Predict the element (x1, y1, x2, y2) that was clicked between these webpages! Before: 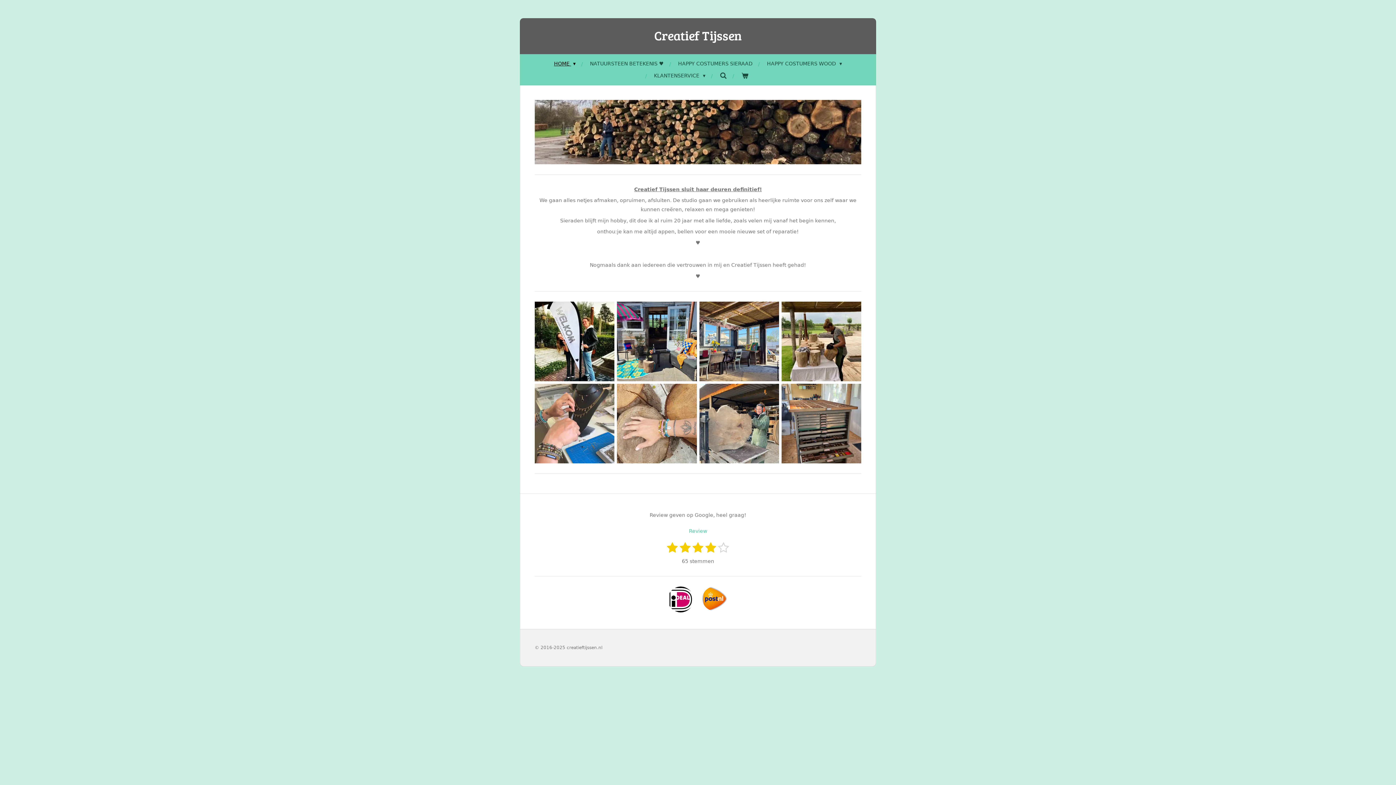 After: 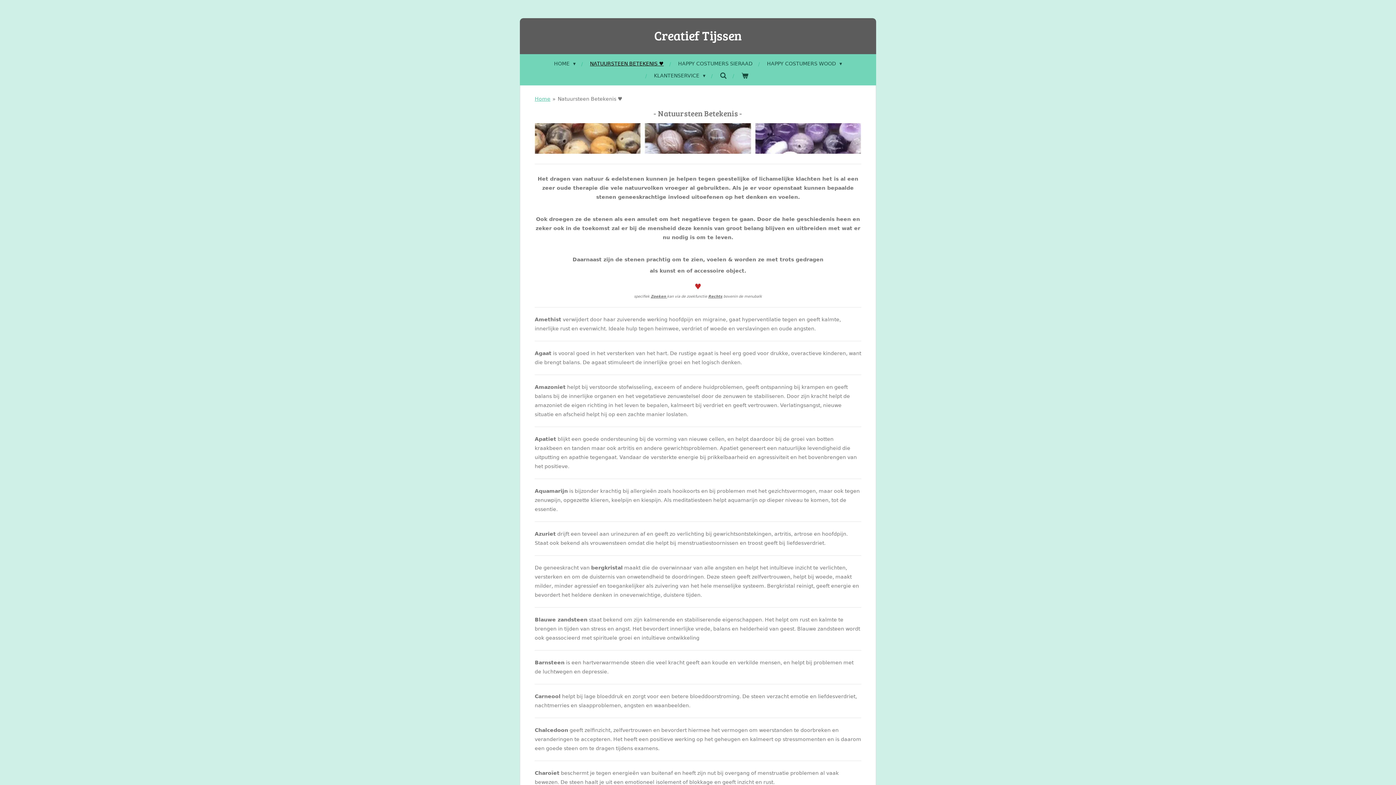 Action: bbox: (586, 57, 667, 69) label: NATUURSTEEN BETEKENIS ♥